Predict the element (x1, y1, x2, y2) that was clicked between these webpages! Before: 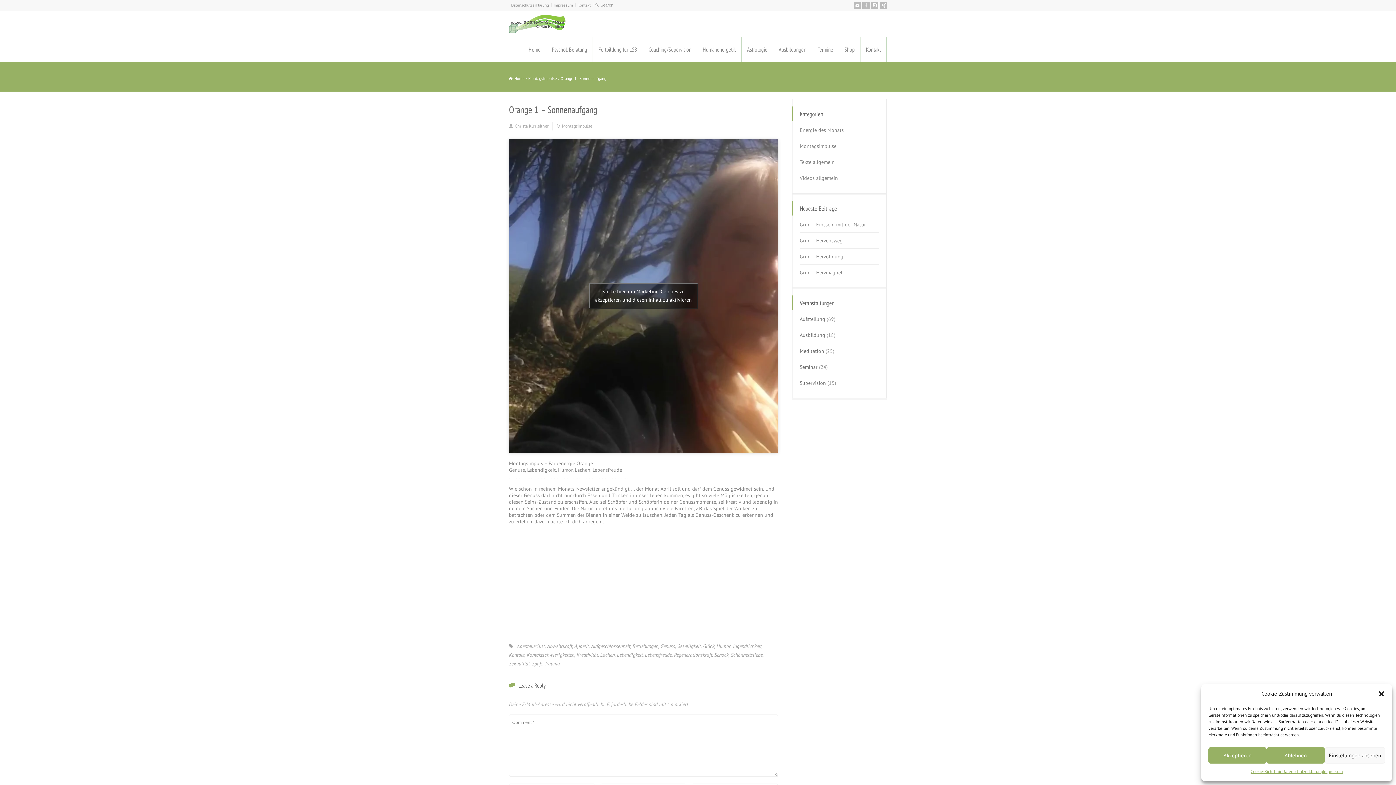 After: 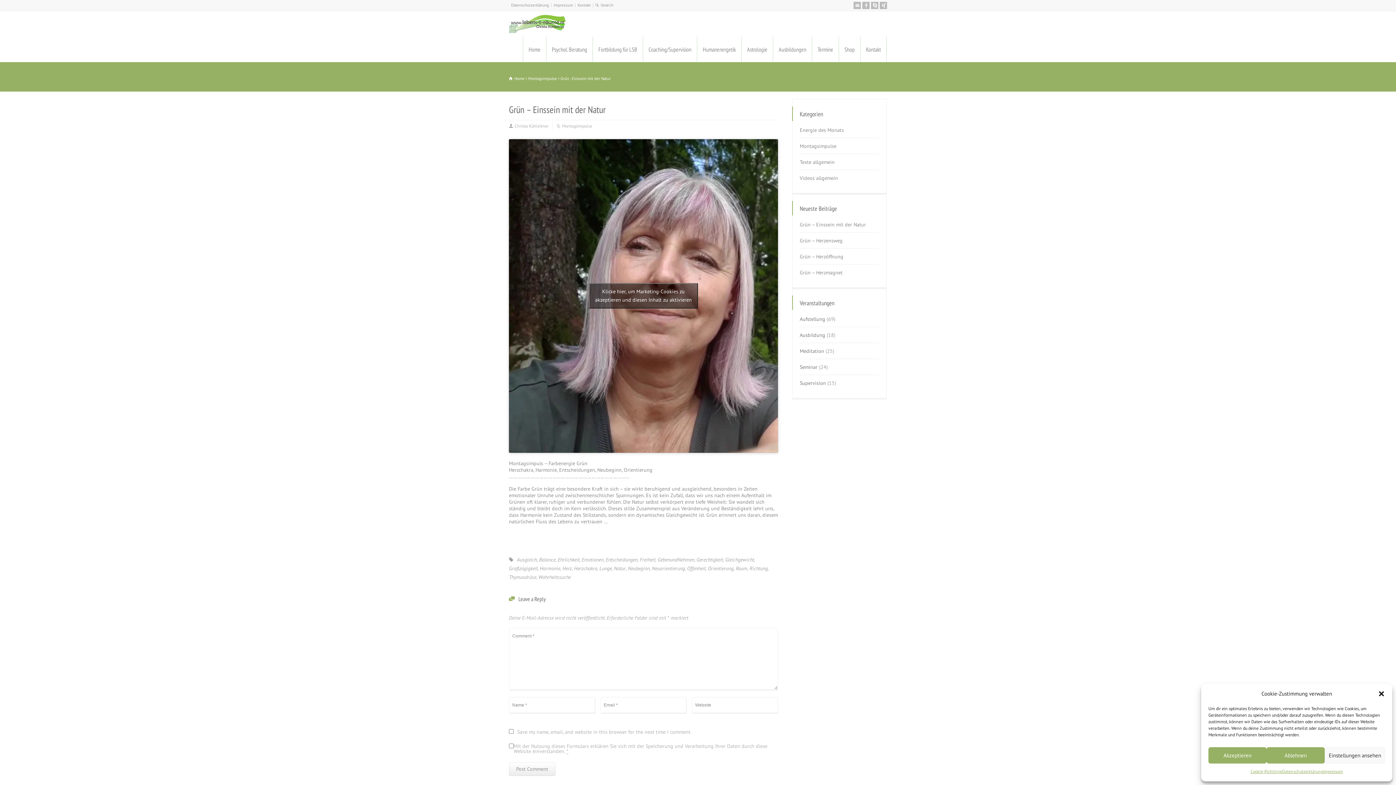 Action: bbox: (800, 221, 866, 232) label: Grün – Einssein mit der Natur